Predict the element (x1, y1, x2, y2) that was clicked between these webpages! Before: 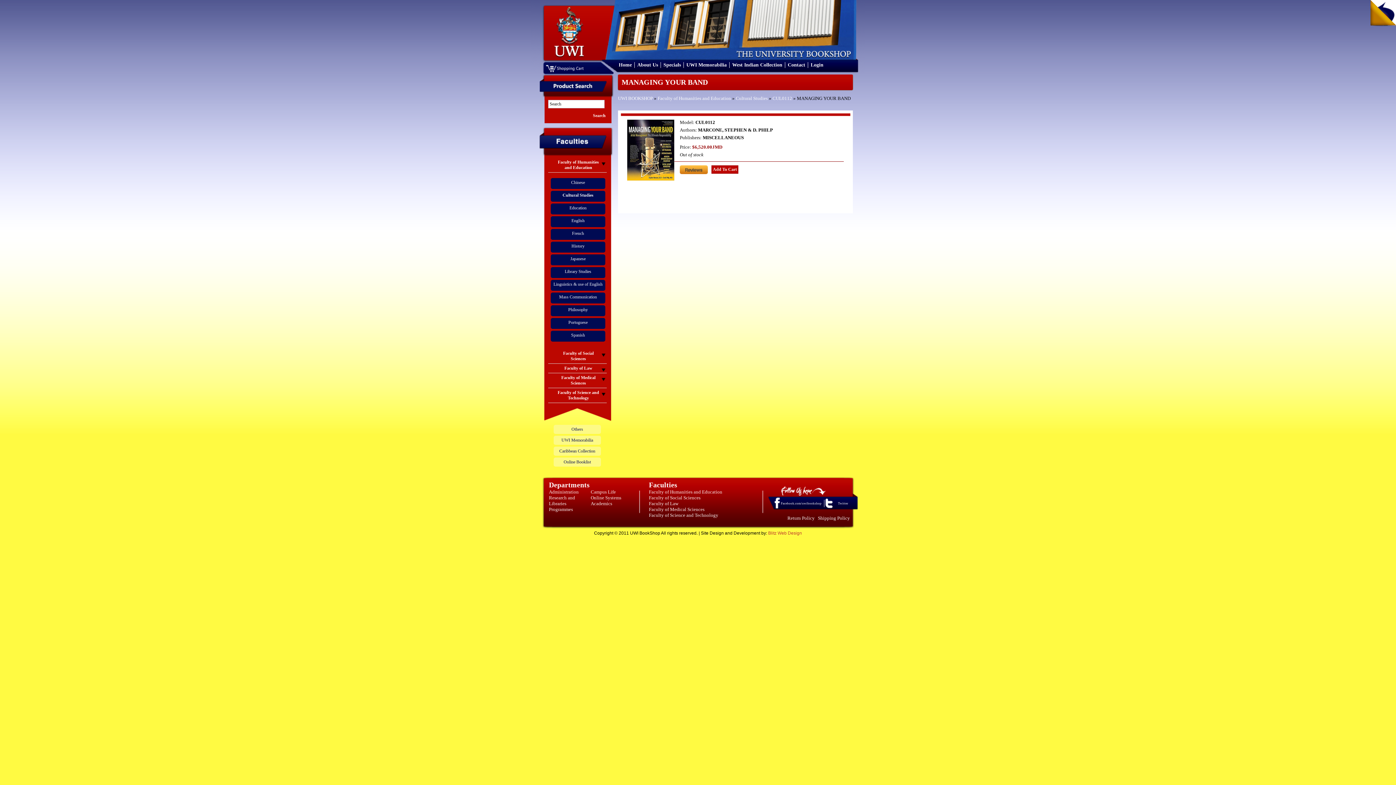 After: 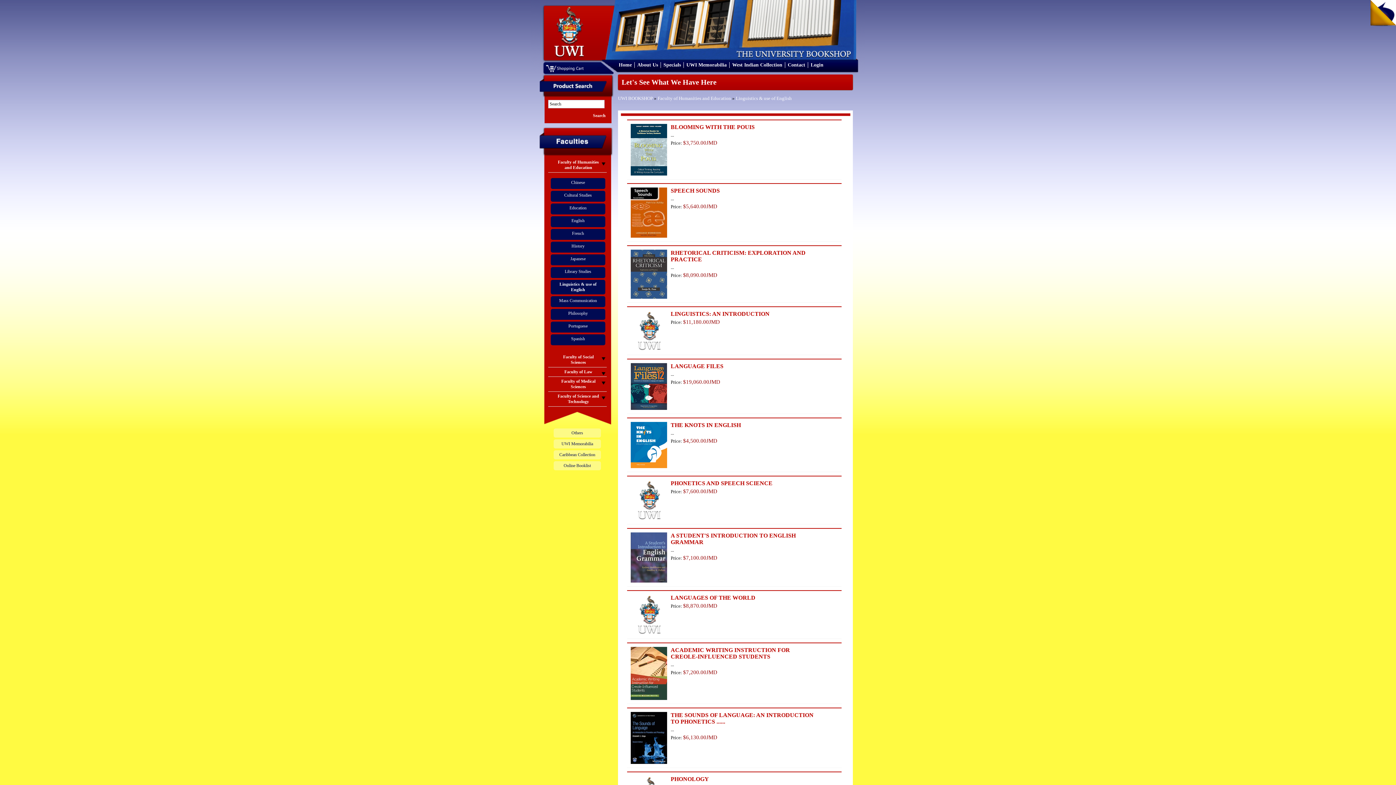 Action: bbox: (553, 281, 602, 286) label: Linguistics & use of English